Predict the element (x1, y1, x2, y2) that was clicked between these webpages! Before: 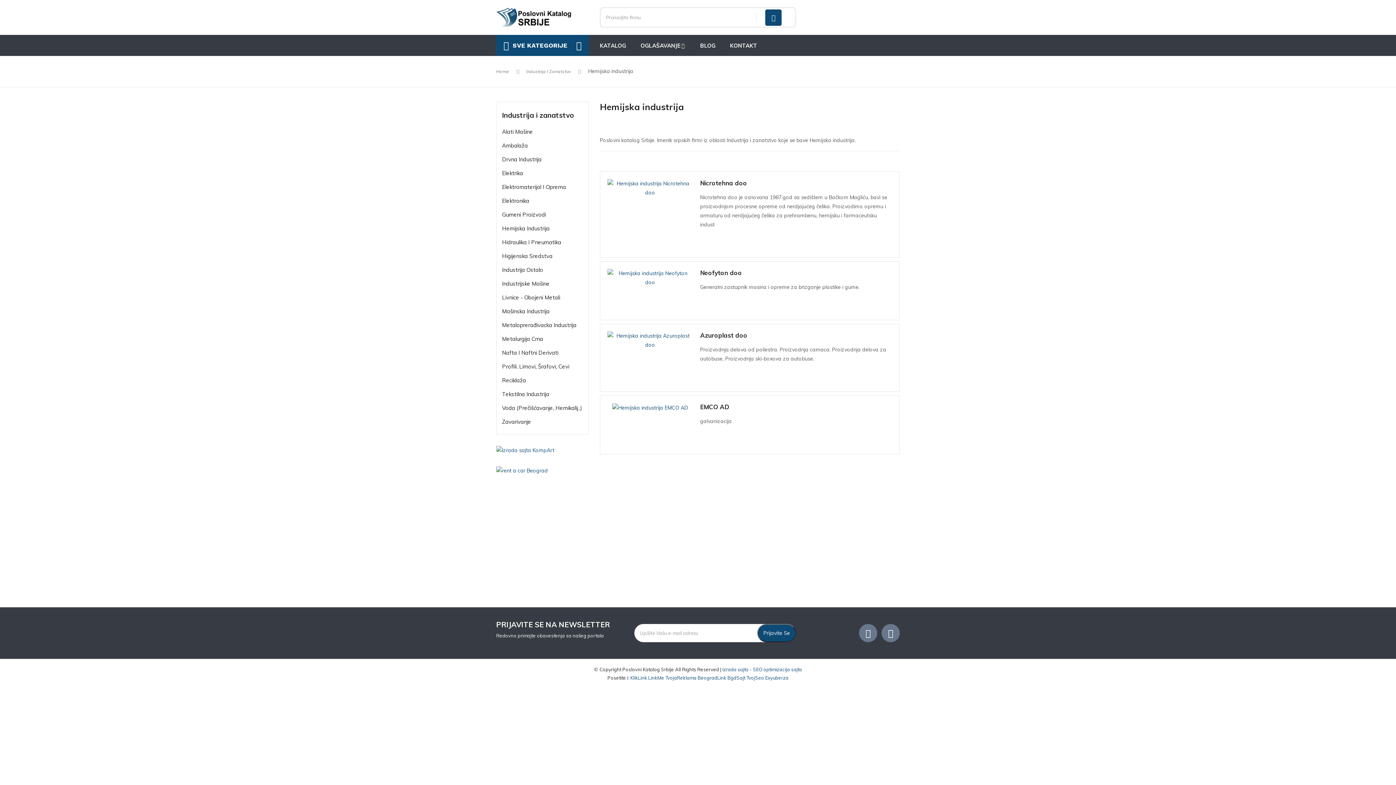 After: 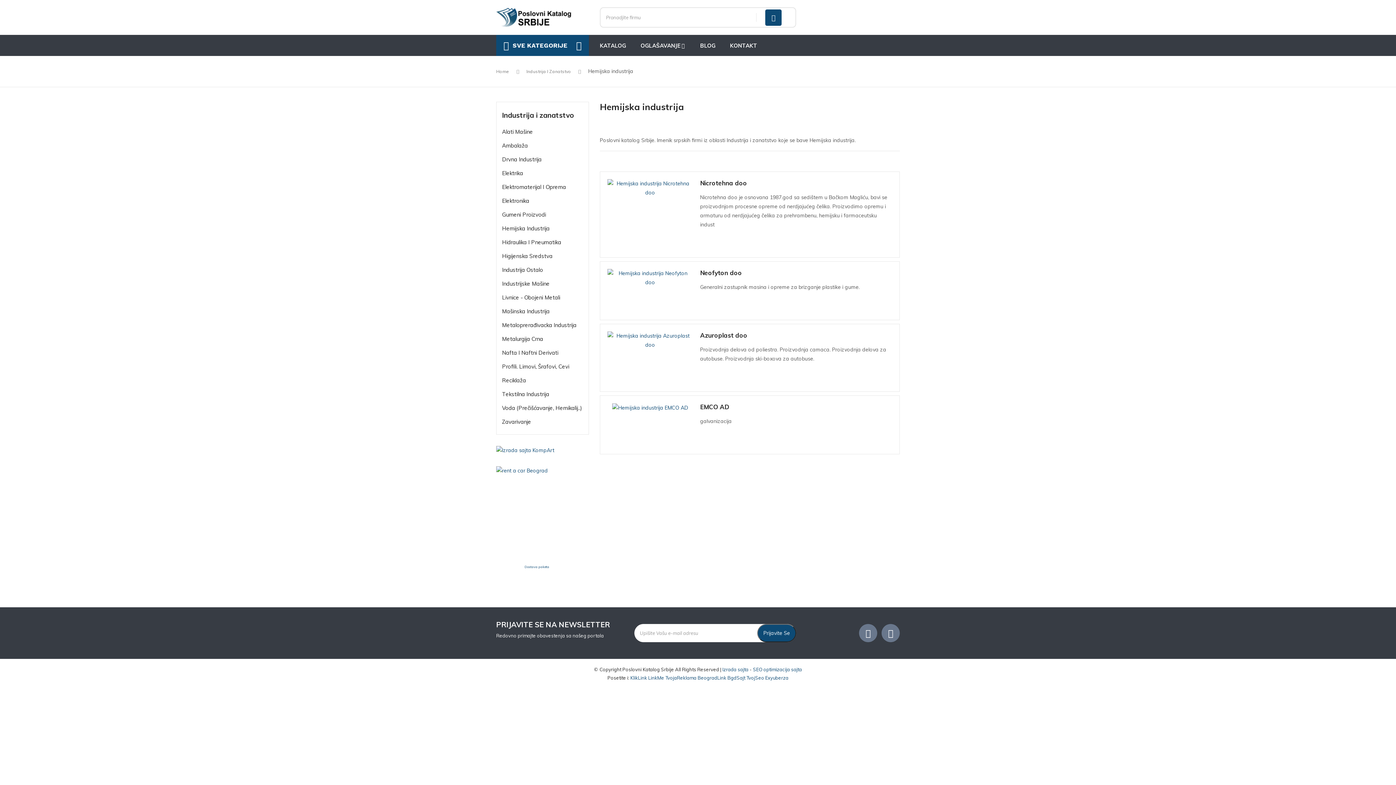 Action: bbox: (524, 565, 549, 569) label: Dostava paketa